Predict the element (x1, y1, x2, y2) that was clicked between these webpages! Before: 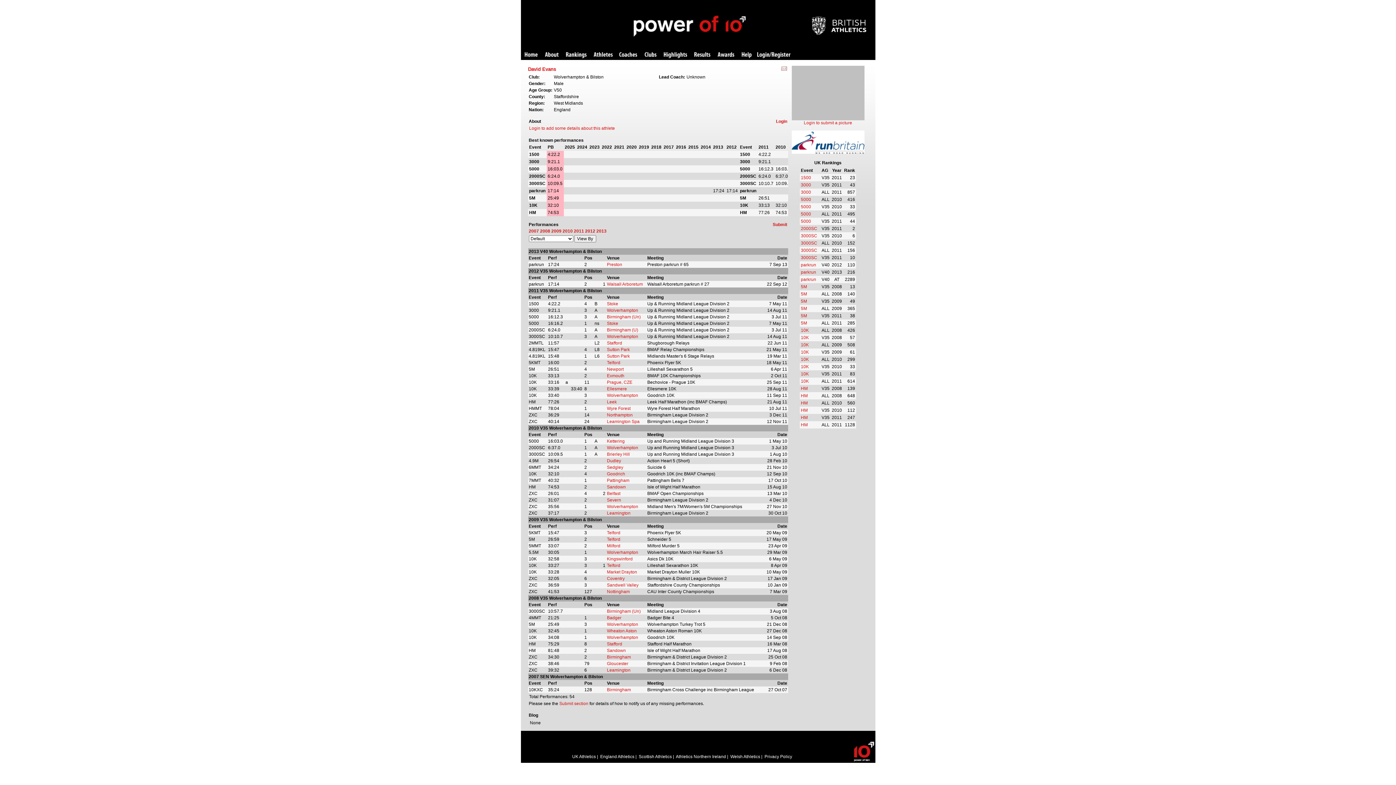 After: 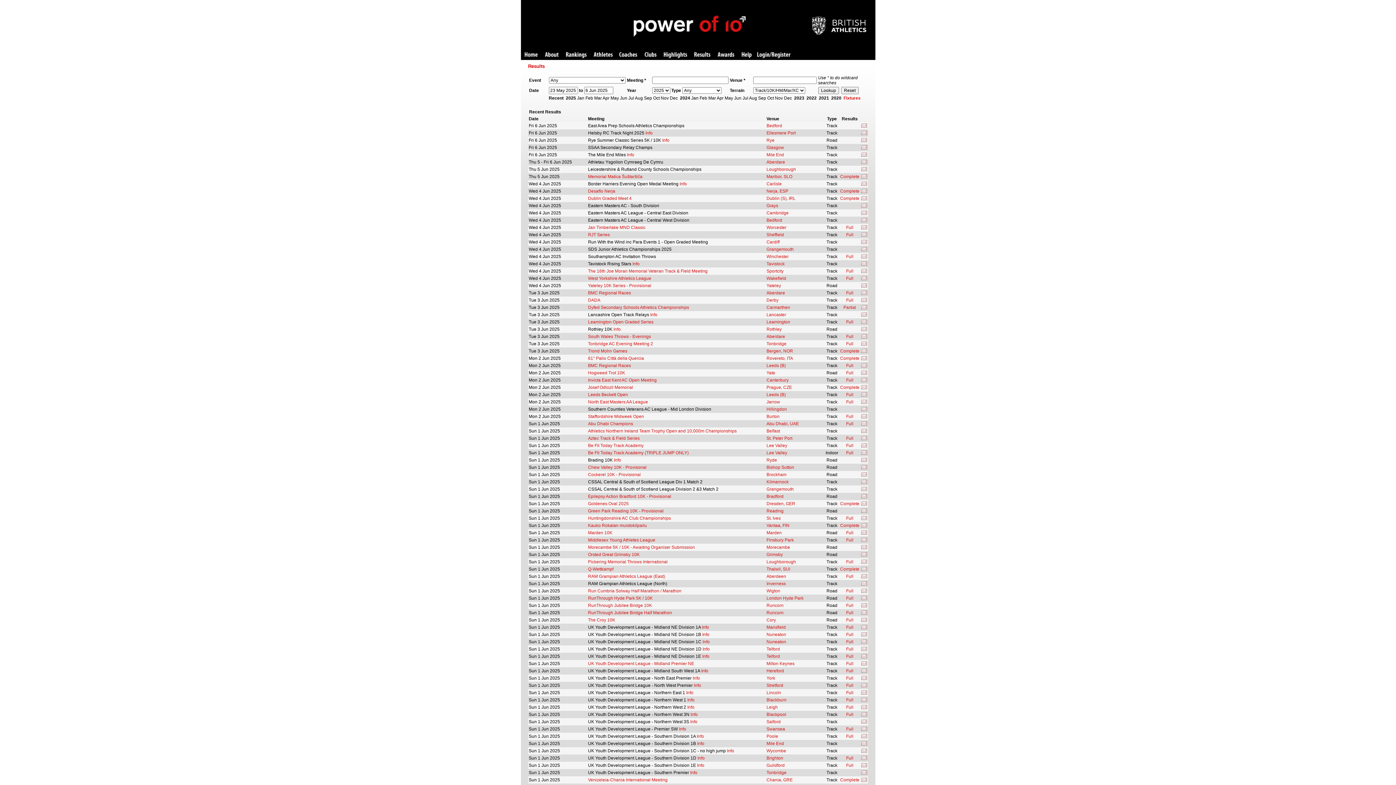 Action: label: Results bbox: (694, 52, 710, 58)